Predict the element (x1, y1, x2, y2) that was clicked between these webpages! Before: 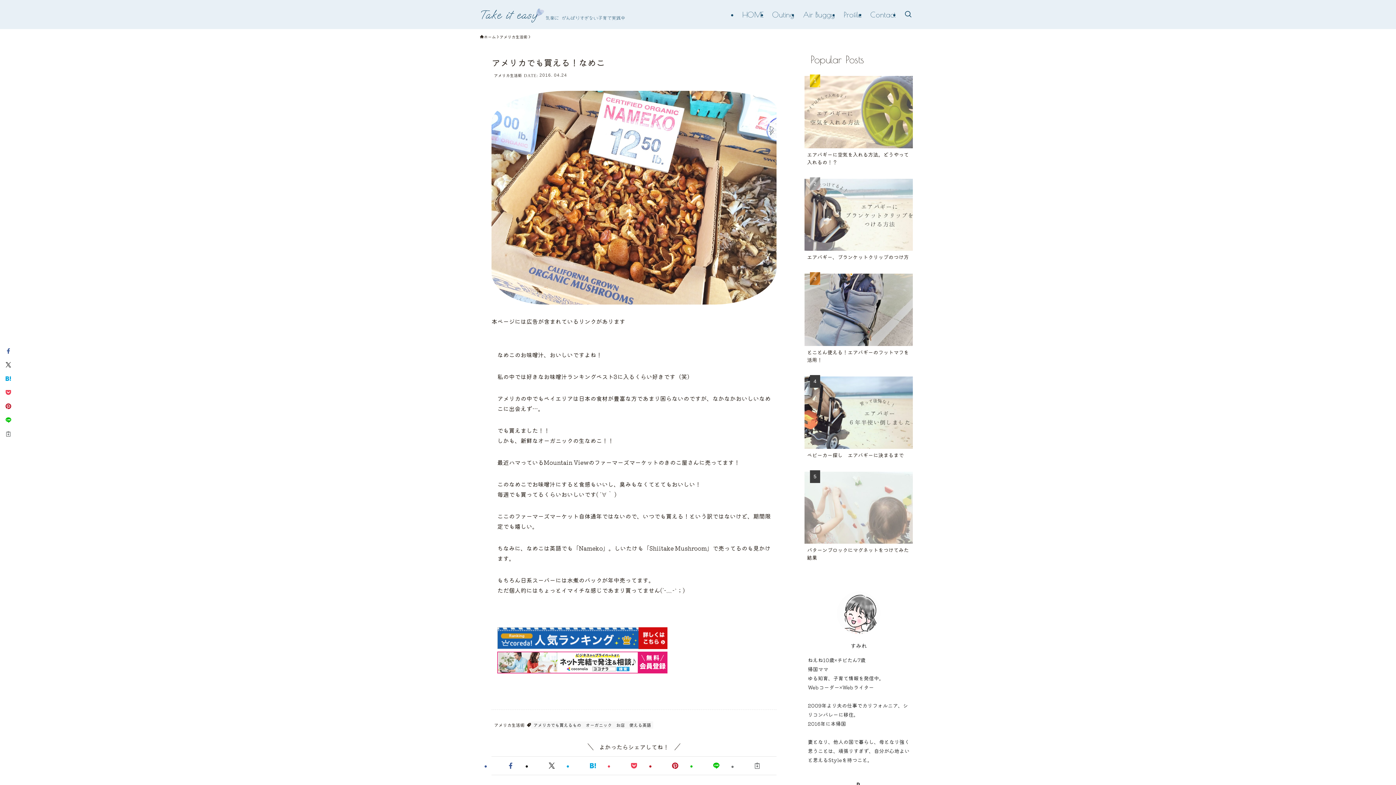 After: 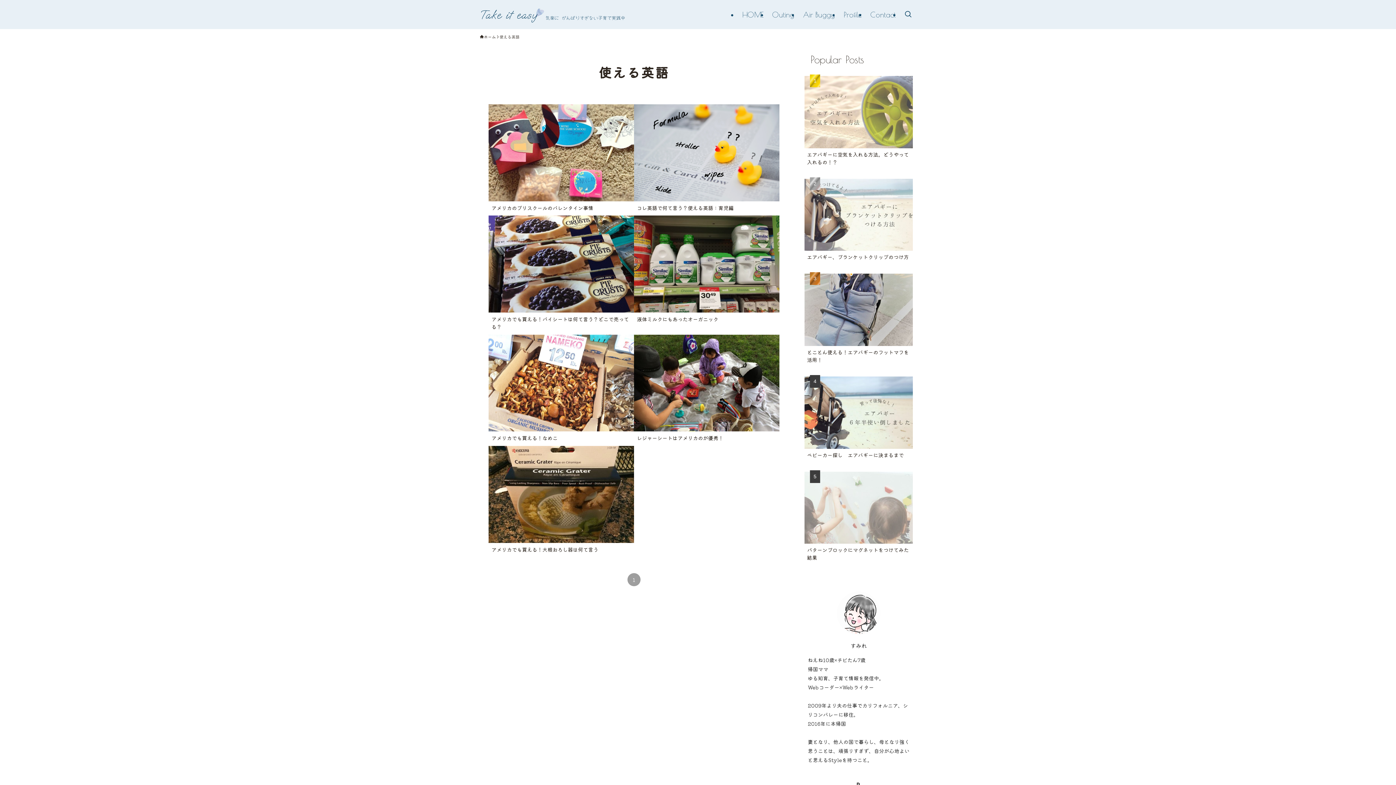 Action: label: 使える英語 bbox: (627, 721, 653, 729)